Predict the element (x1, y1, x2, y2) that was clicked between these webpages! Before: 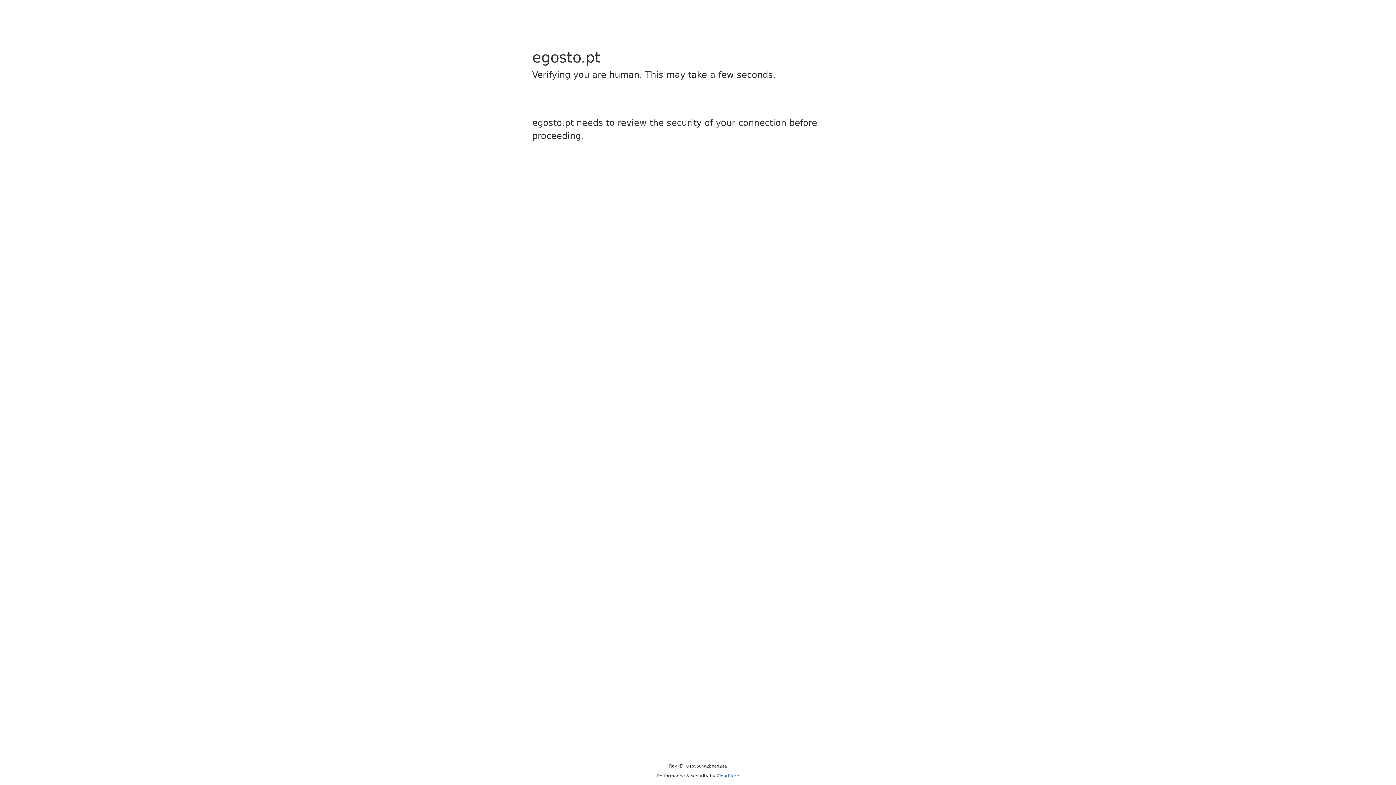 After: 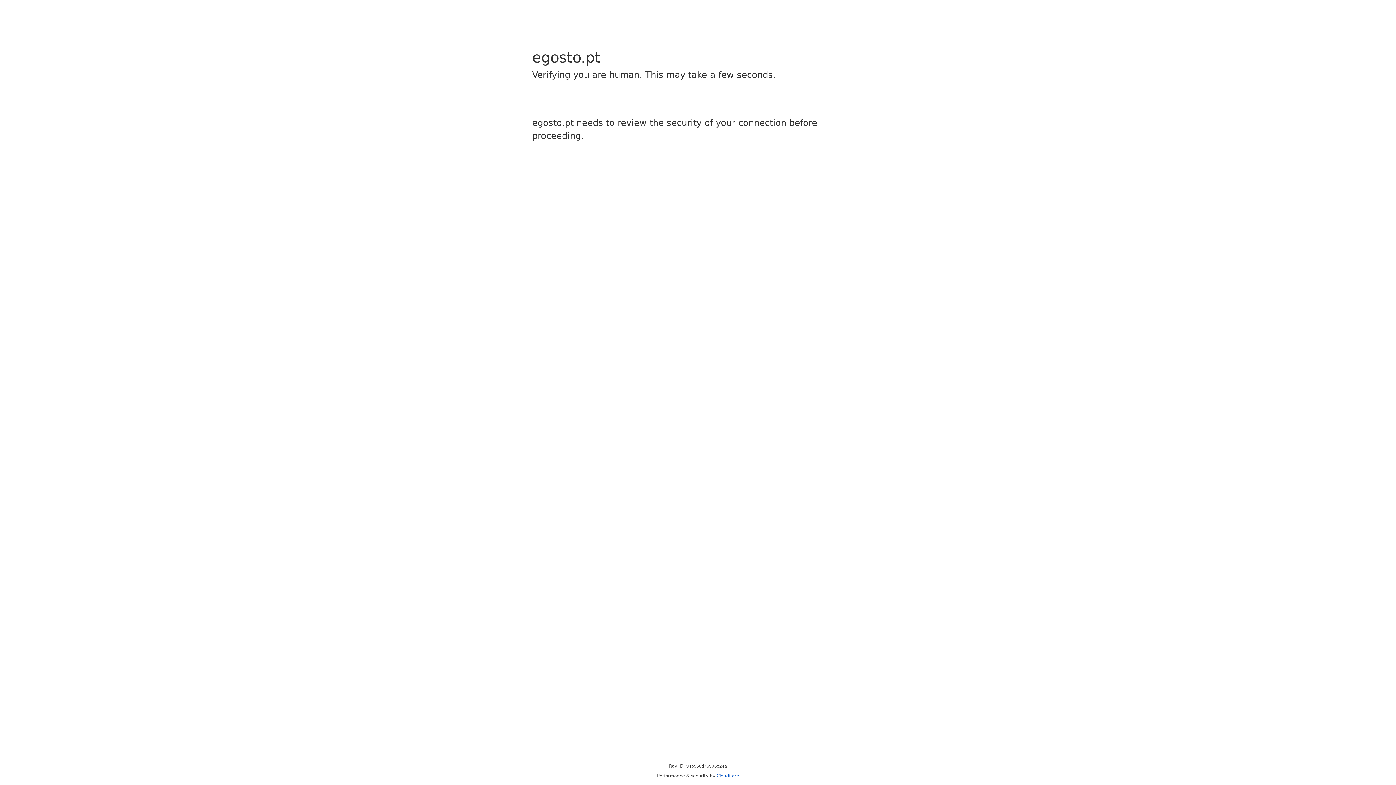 Action: bbox: (716, 773, 739, 778) label: Cloudflare